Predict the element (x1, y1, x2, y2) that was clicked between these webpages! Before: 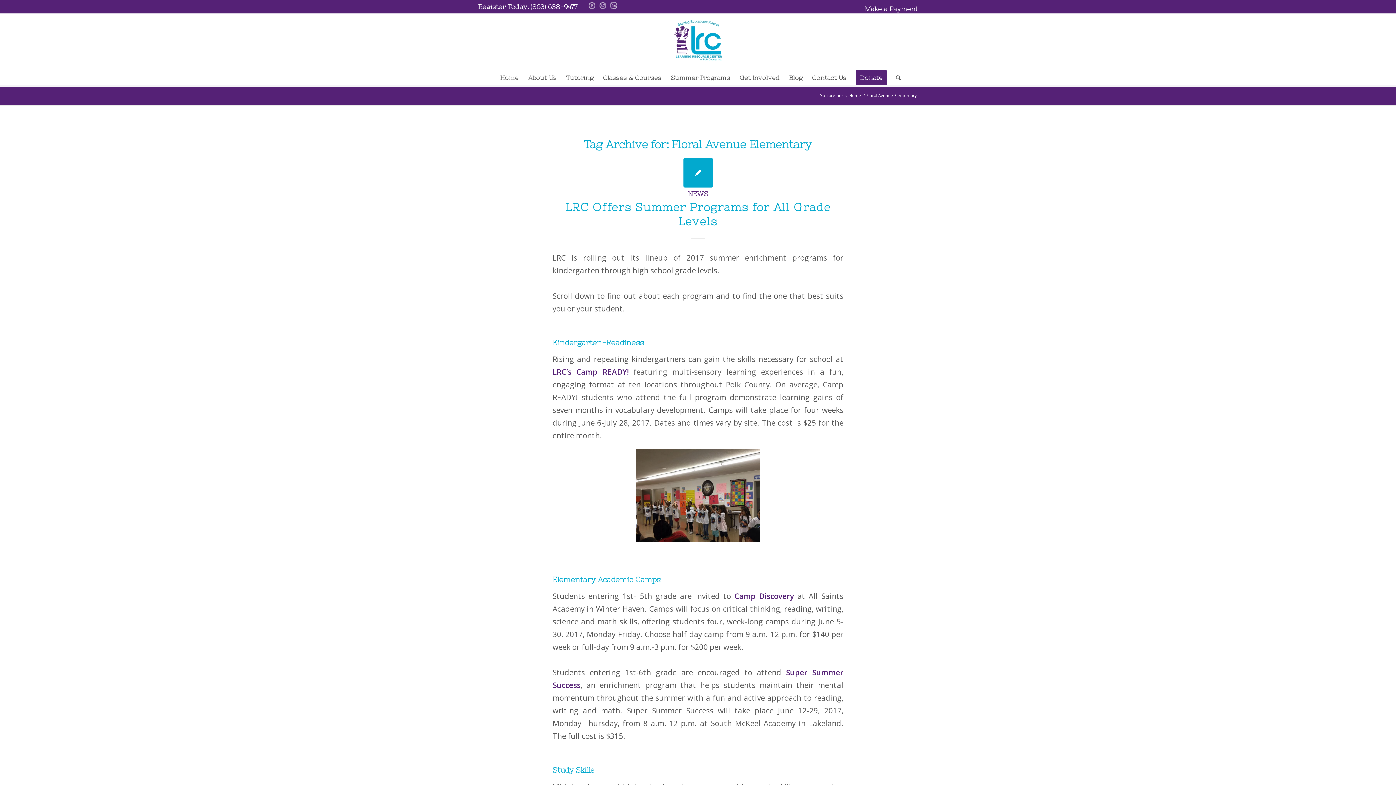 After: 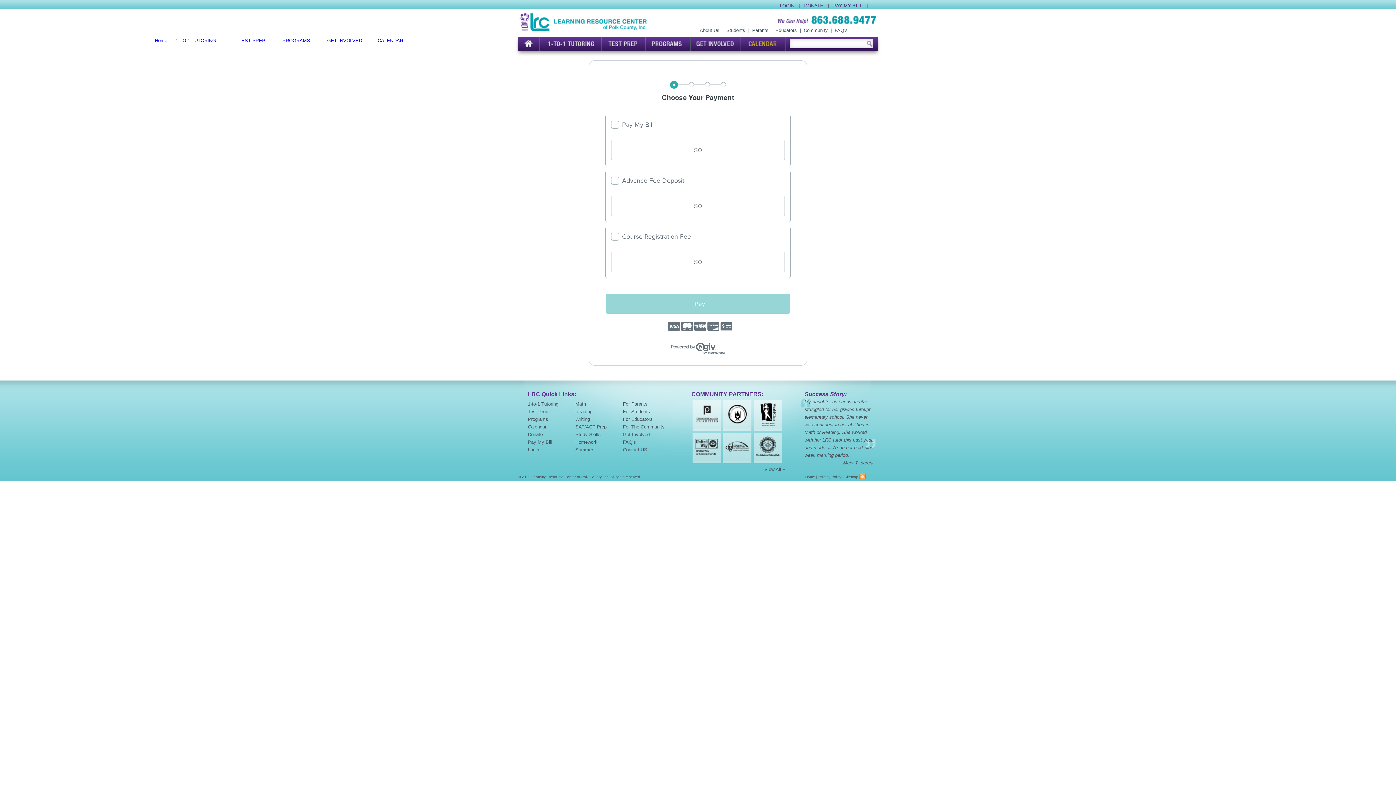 Action: label: Make a Payment bbox: (864, 2, 918, 15)